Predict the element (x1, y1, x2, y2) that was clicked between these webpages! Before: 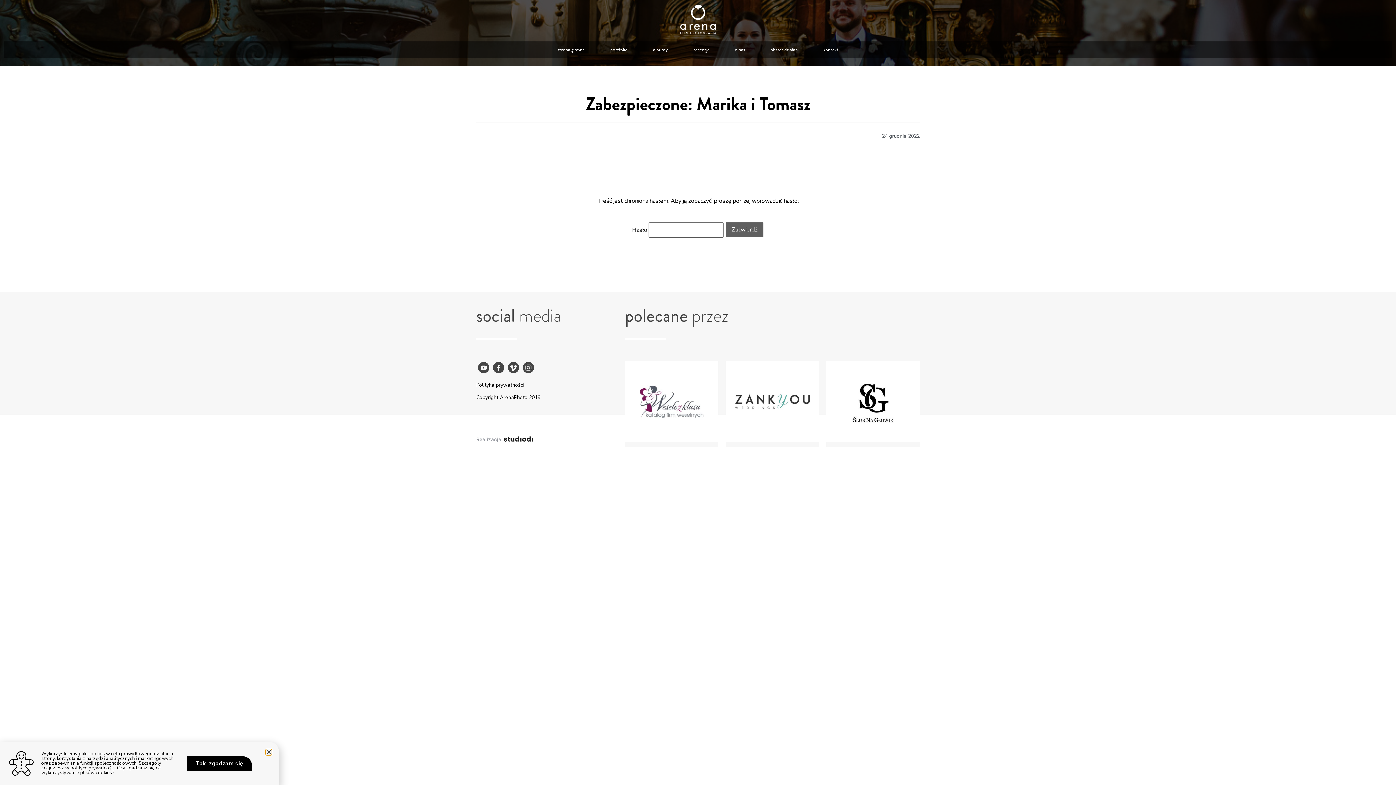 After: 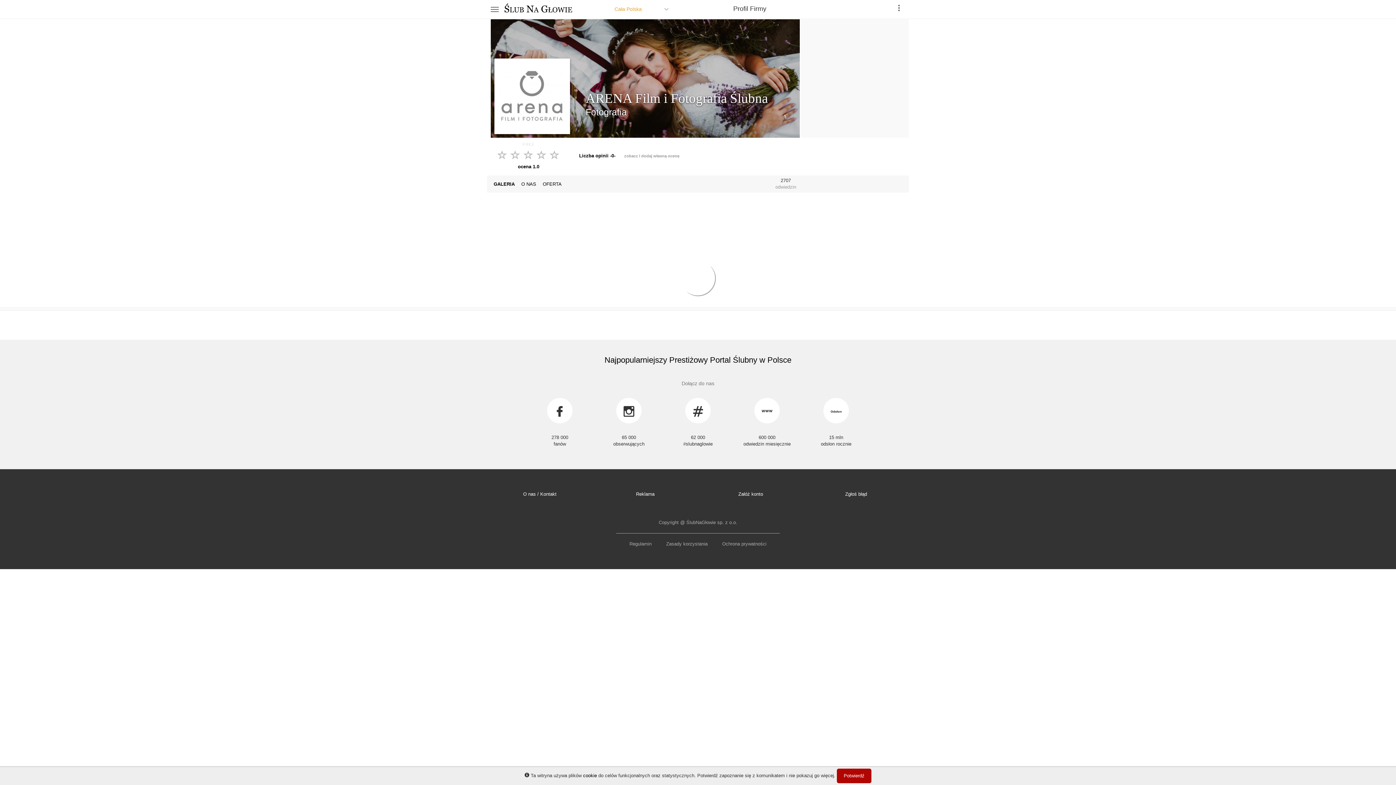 Action: bbox: (849, 375, 896, 428)